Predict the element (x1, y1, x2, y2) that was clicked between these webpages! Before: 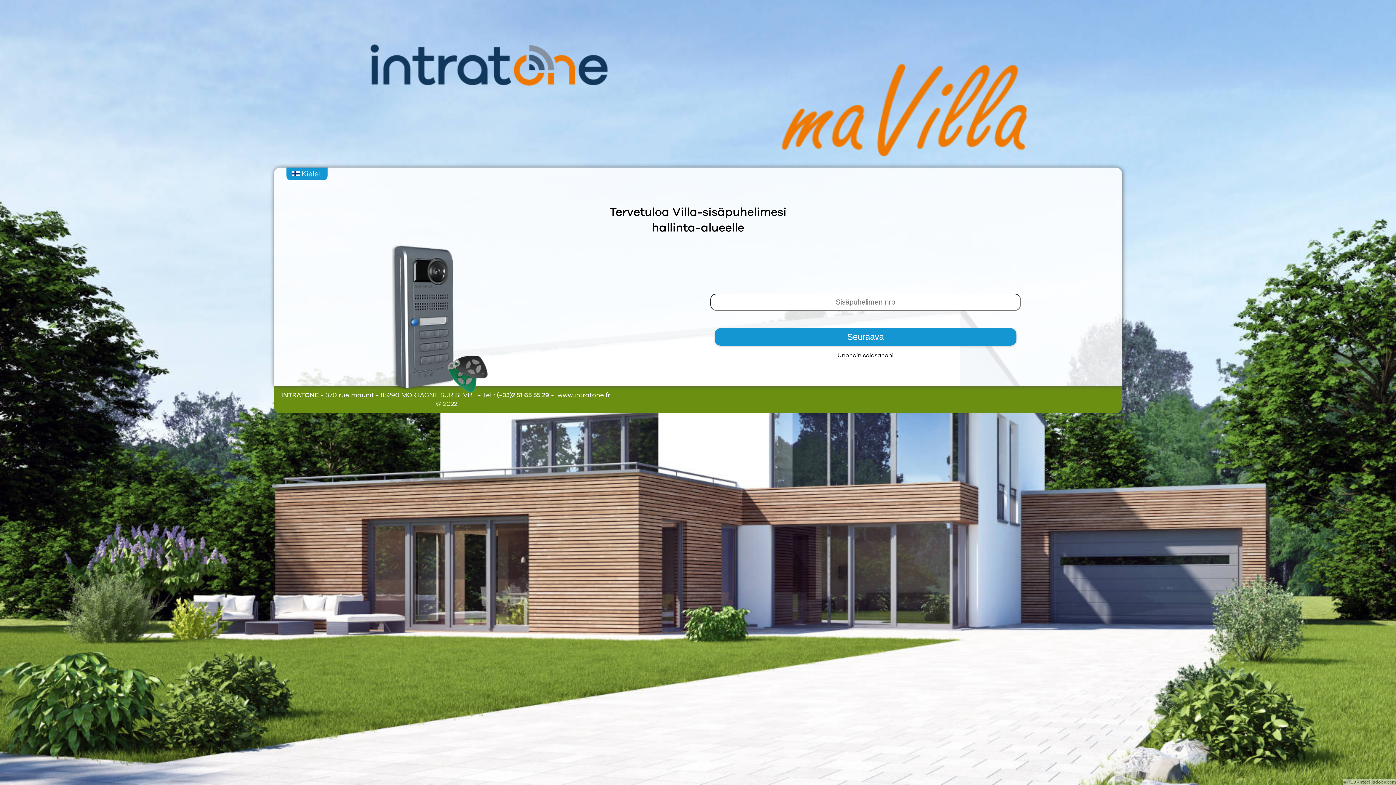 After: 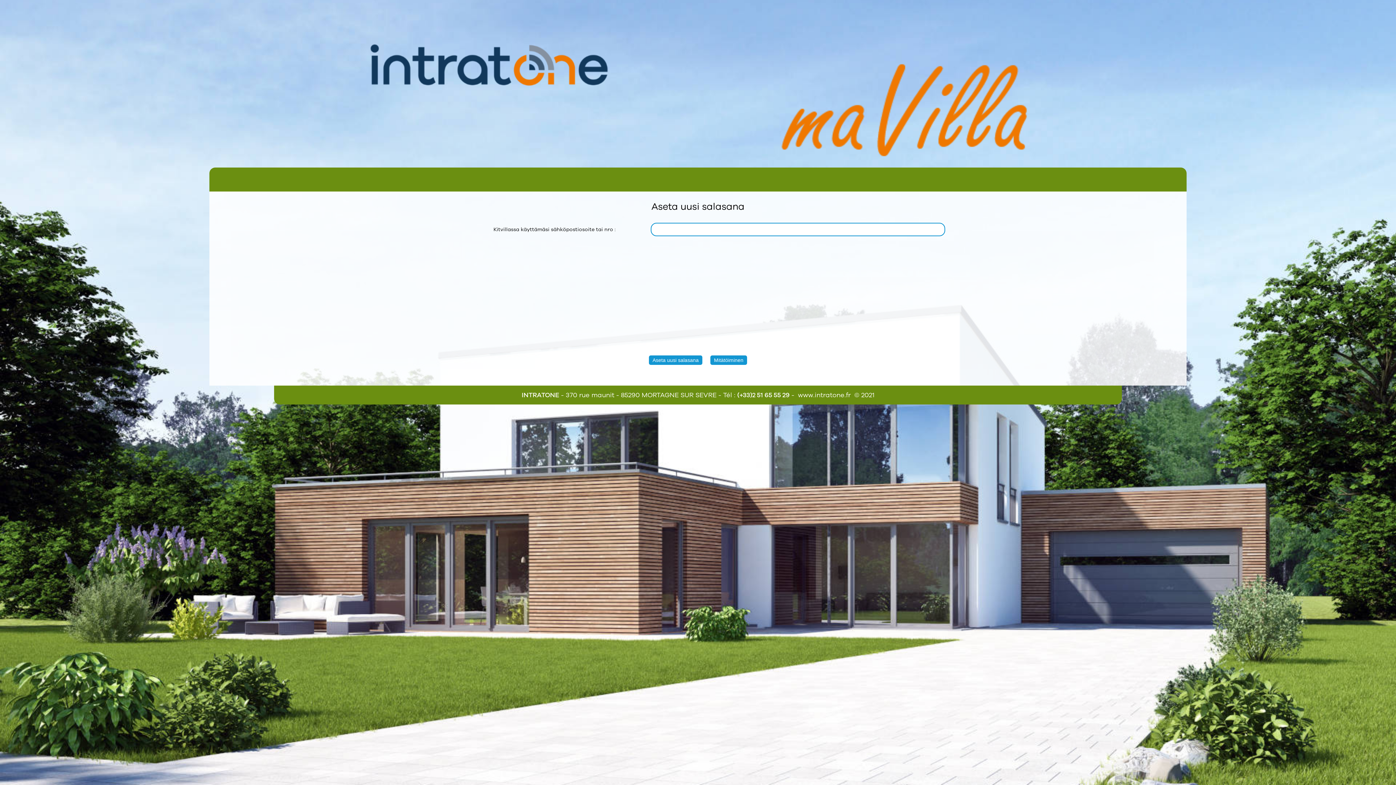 Action: label: Unohdin salasanani bbox: (837, 351, 893, 359)